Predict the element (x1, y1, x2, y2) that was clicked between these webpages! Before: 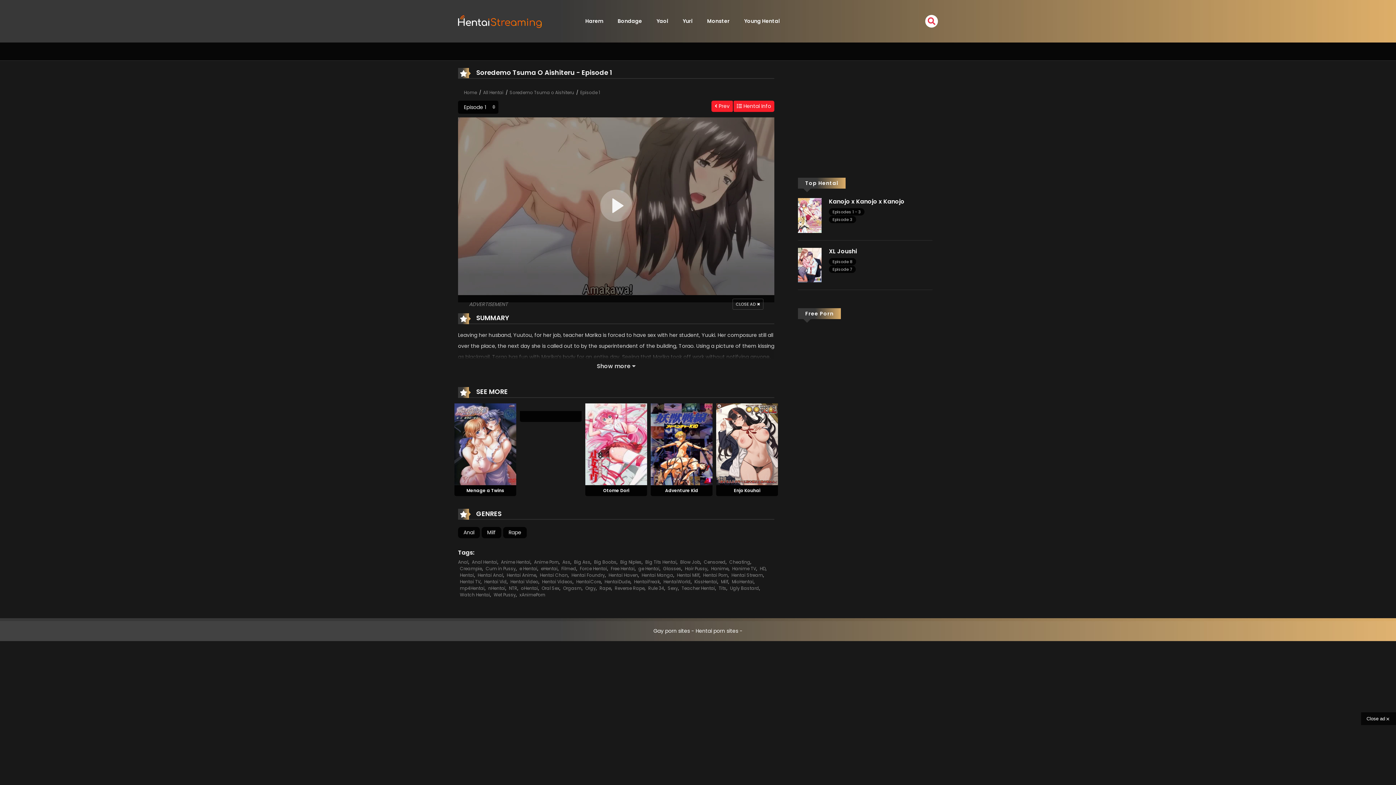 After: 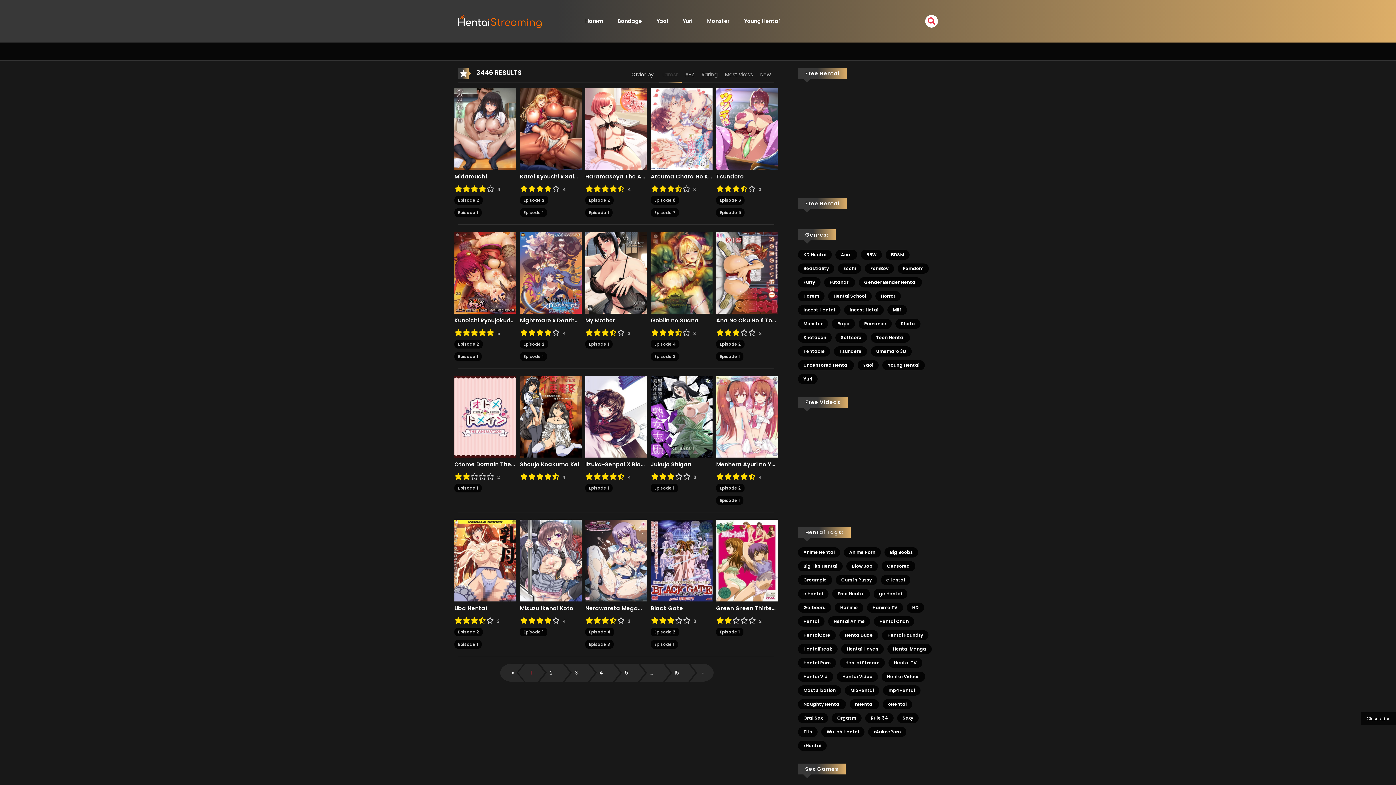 Action: bbox: (477, 572, 503, 578) label: Hentai Anal